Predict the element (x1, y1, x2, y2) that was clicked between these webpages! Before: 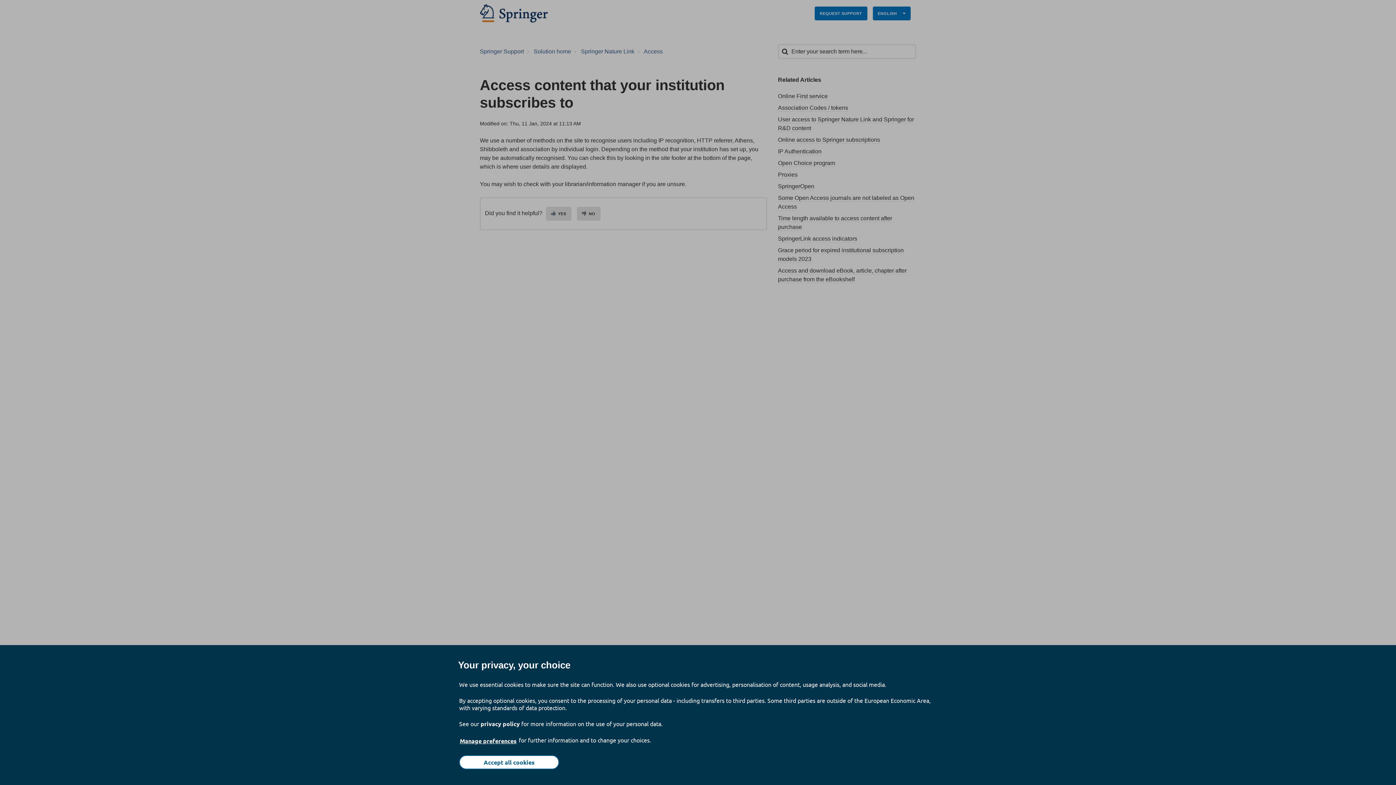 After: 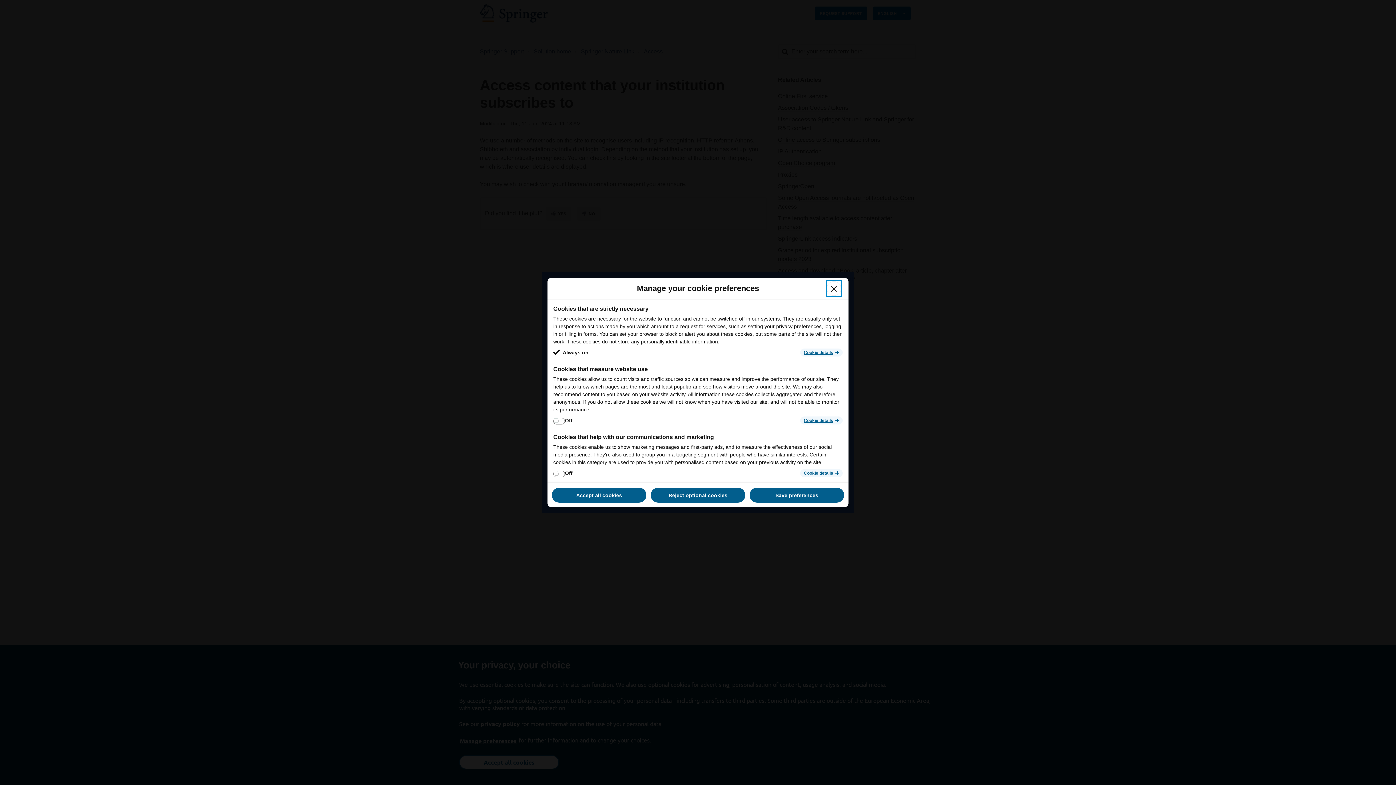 Action: label: Manage preferences bbox: (459, 737, 517, 745)